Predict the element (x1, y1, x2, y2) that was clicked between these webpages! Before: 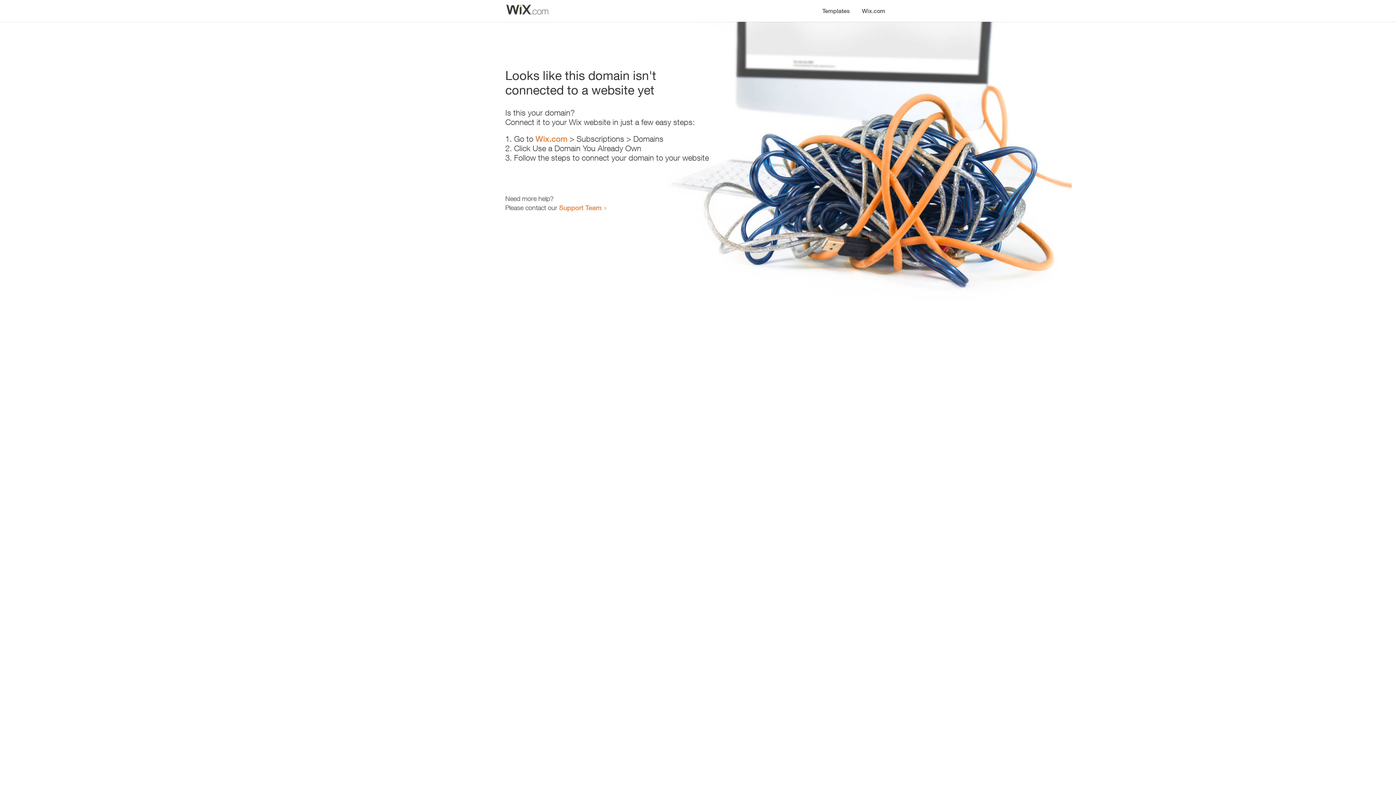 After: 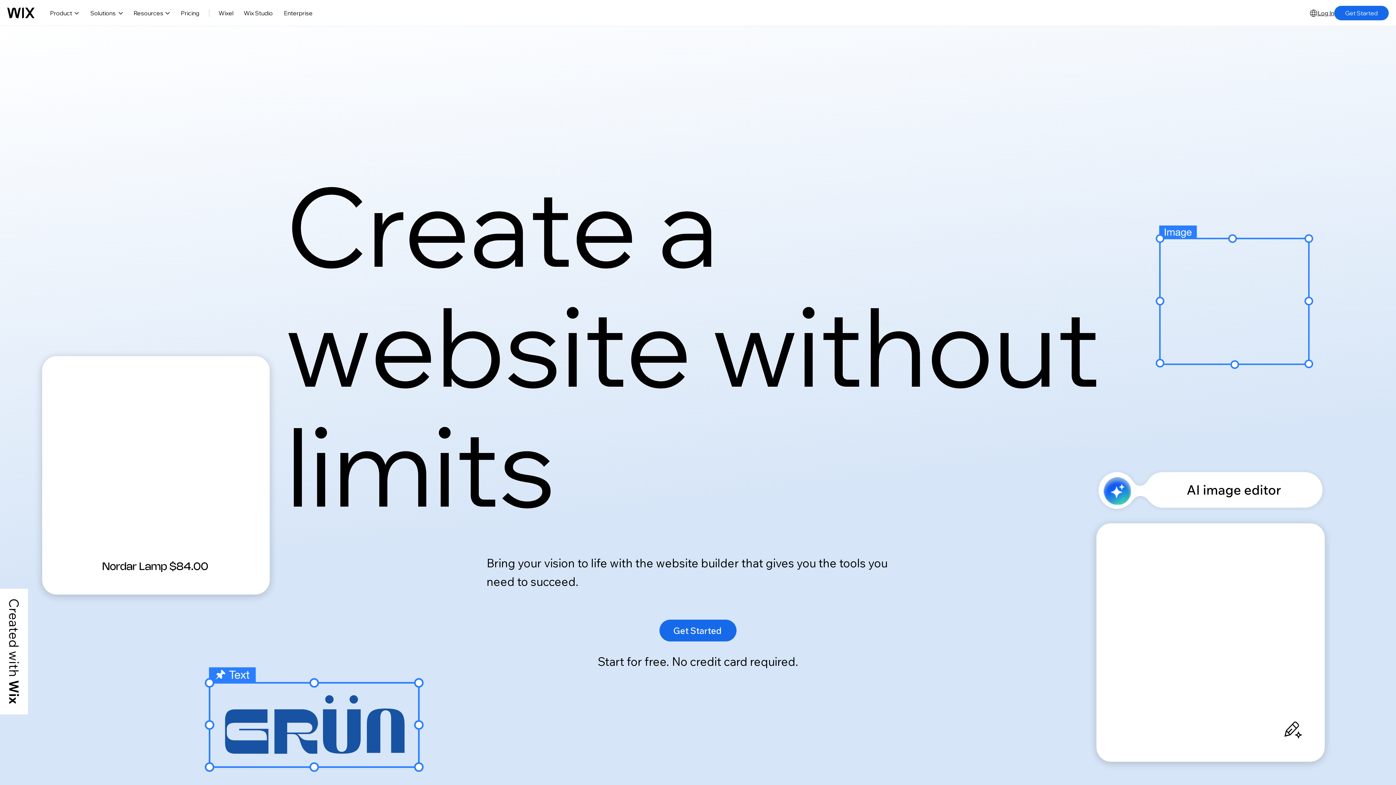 Action: bbox: (535, 134, 567, 143) label: Wix.com